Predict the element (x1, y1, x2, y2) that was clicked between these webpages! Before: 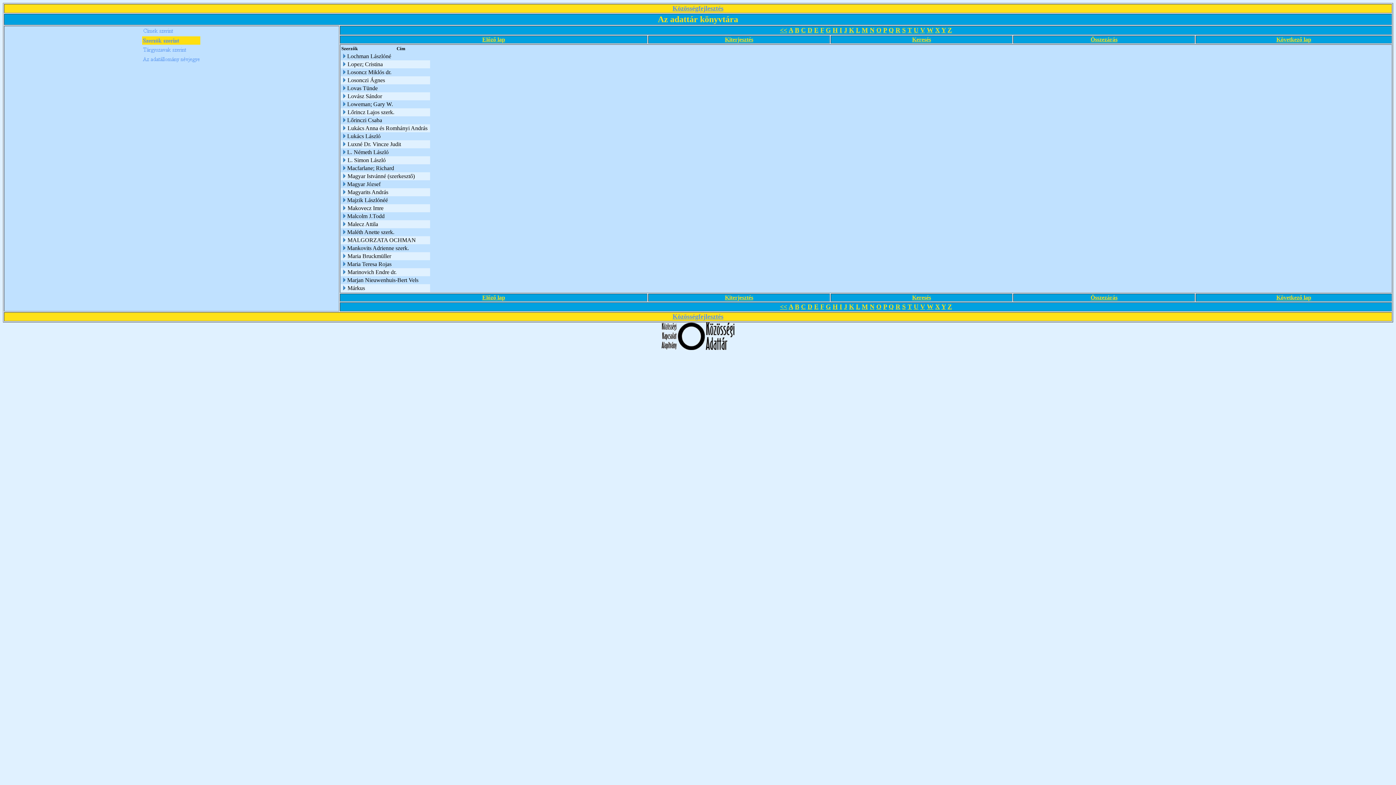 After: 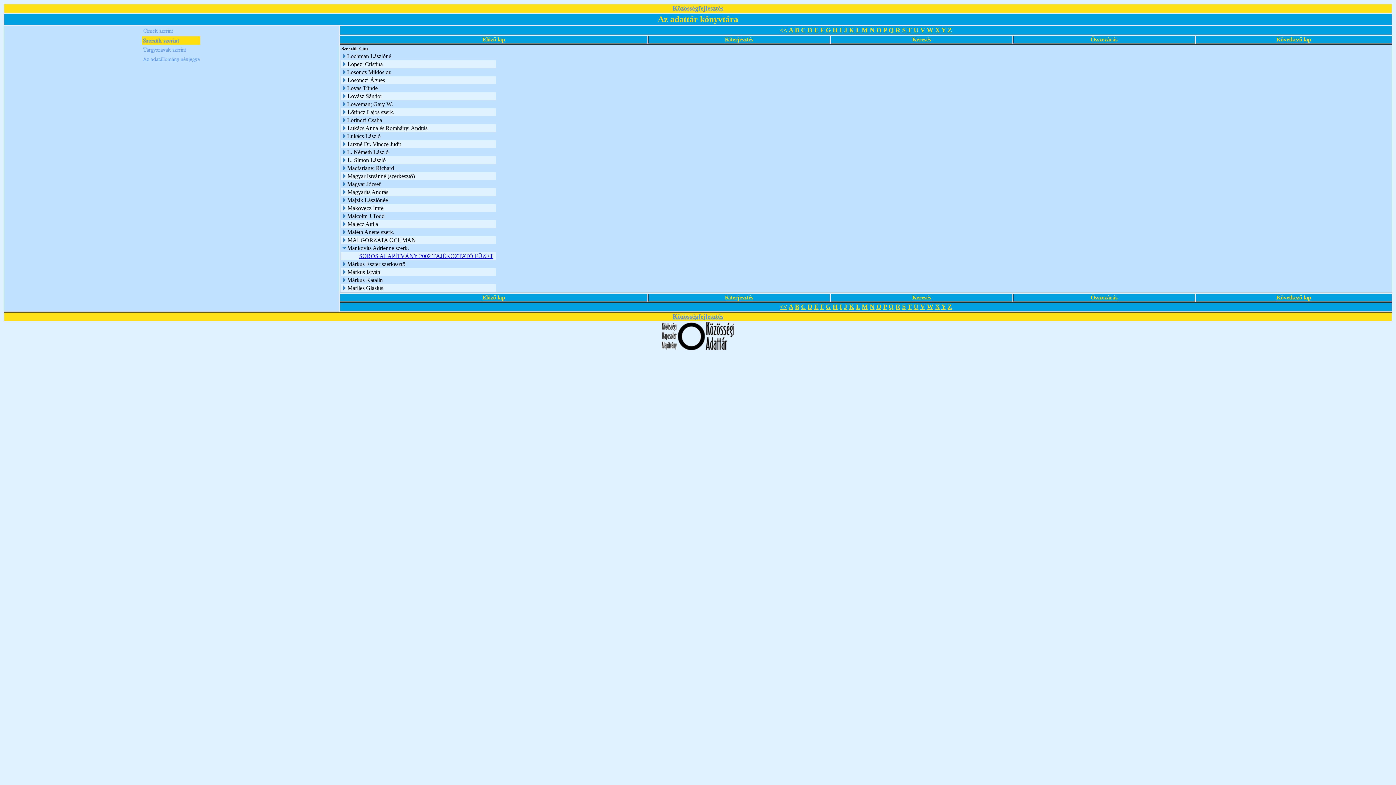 Action: bbox: (341, 245, 347, 252)